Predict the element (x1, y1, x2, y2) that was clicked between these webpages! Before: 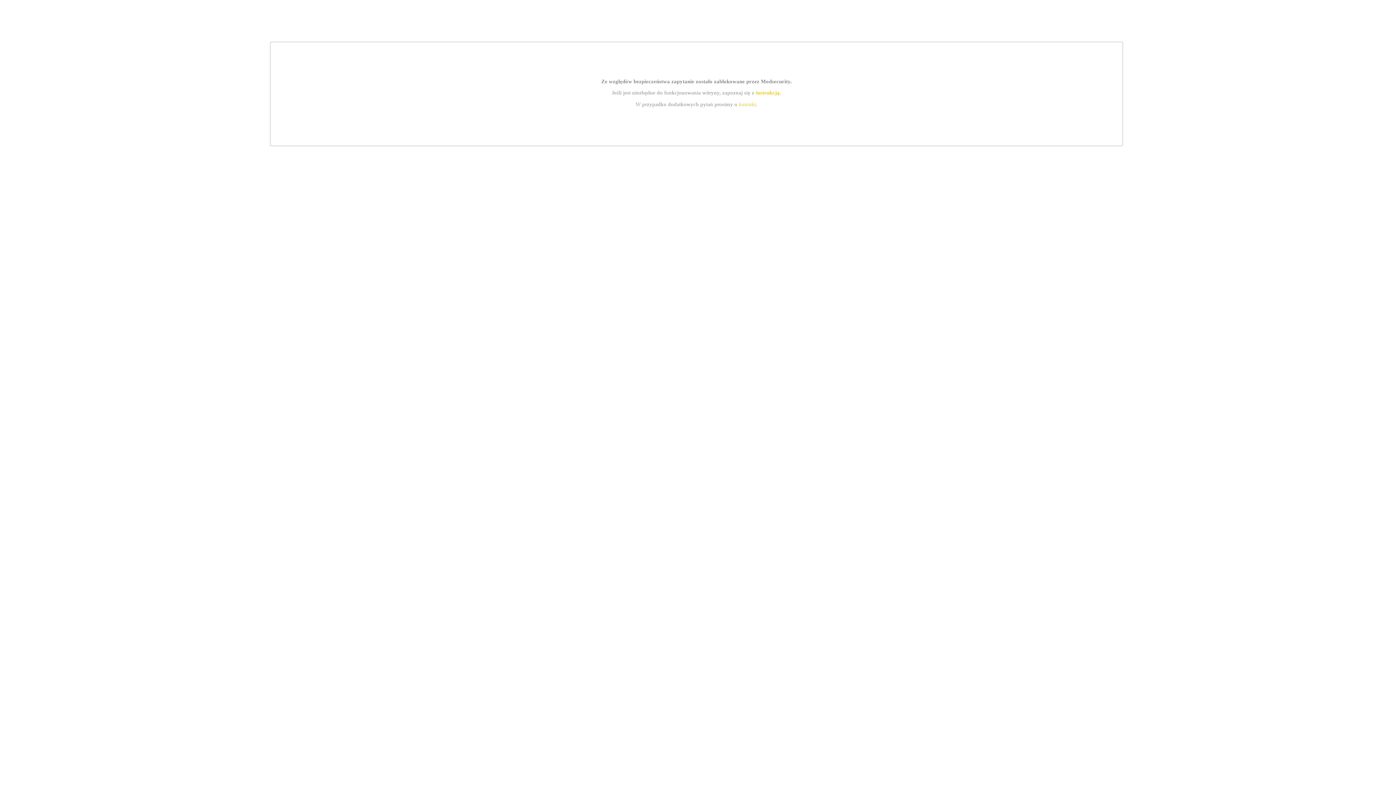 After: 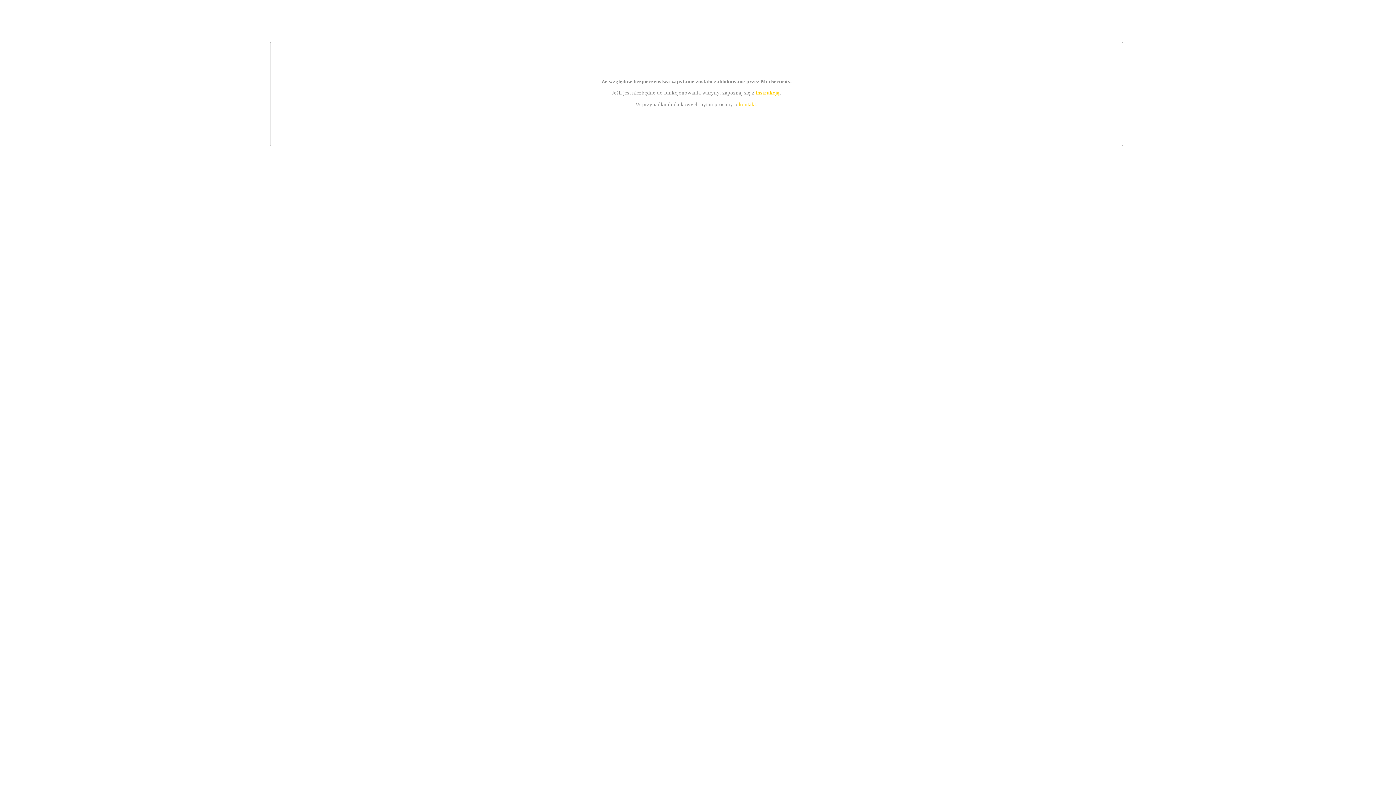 Action: label: kontakt bbox: (739, 101, 756, 107)